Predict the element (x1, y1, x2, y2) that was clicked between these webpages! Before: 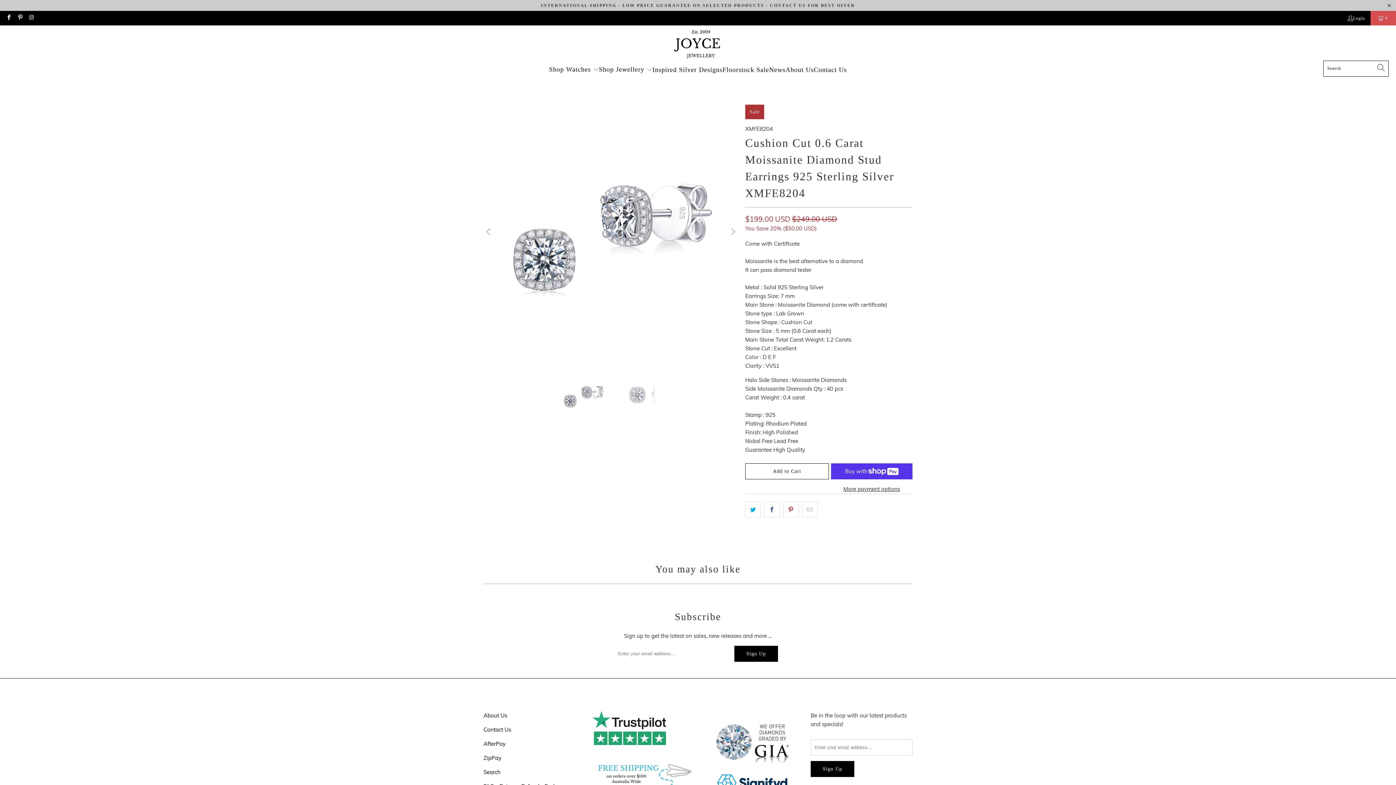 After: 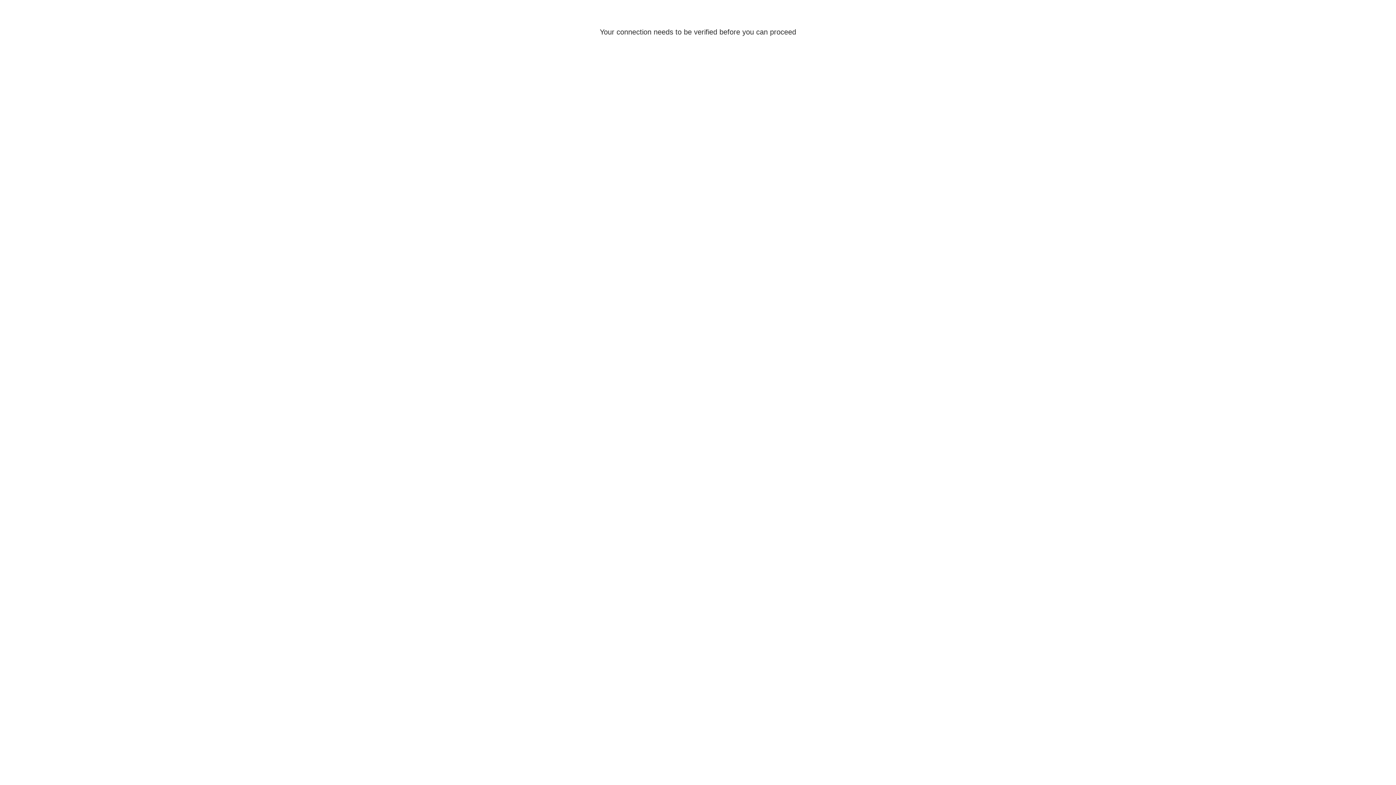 Action: label: Login bbox: (1347, 13, 1365, 22)